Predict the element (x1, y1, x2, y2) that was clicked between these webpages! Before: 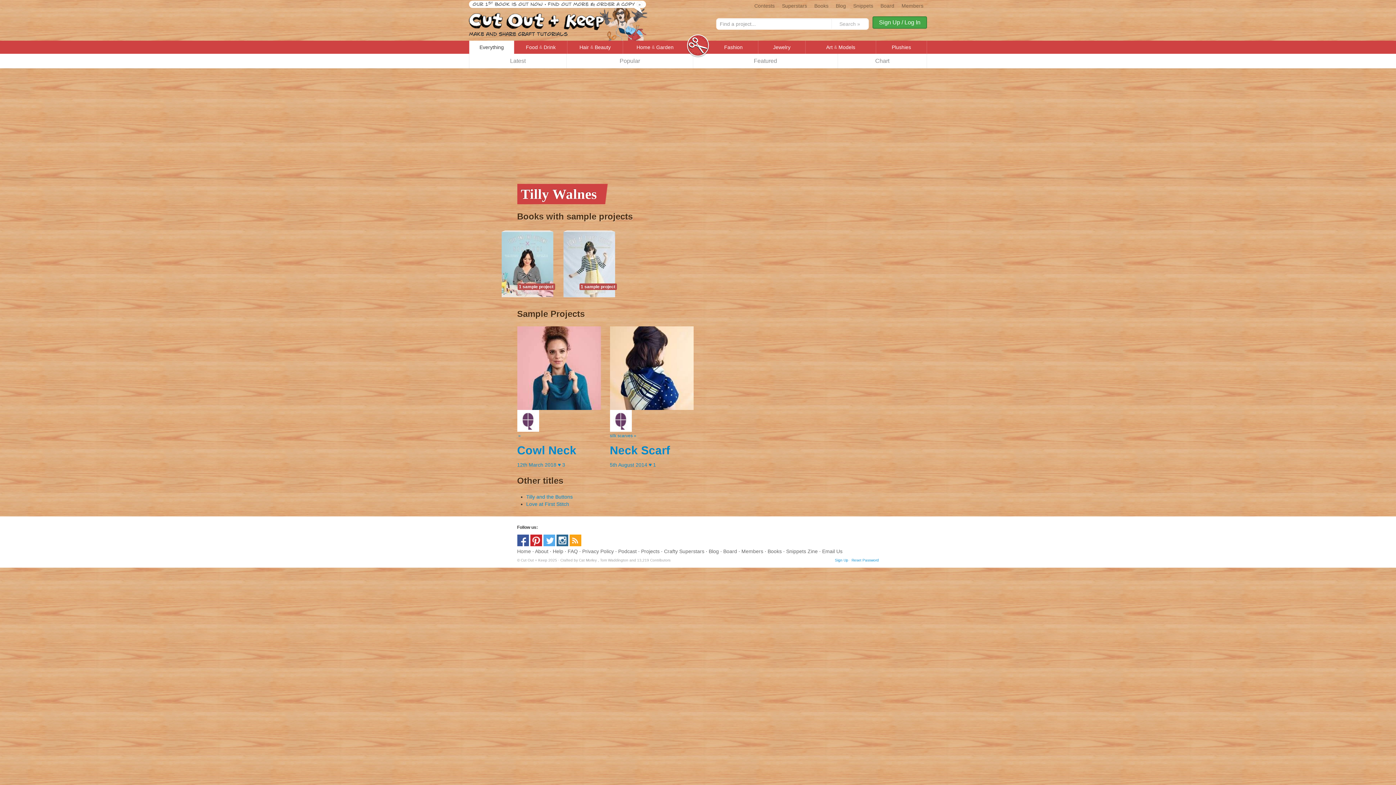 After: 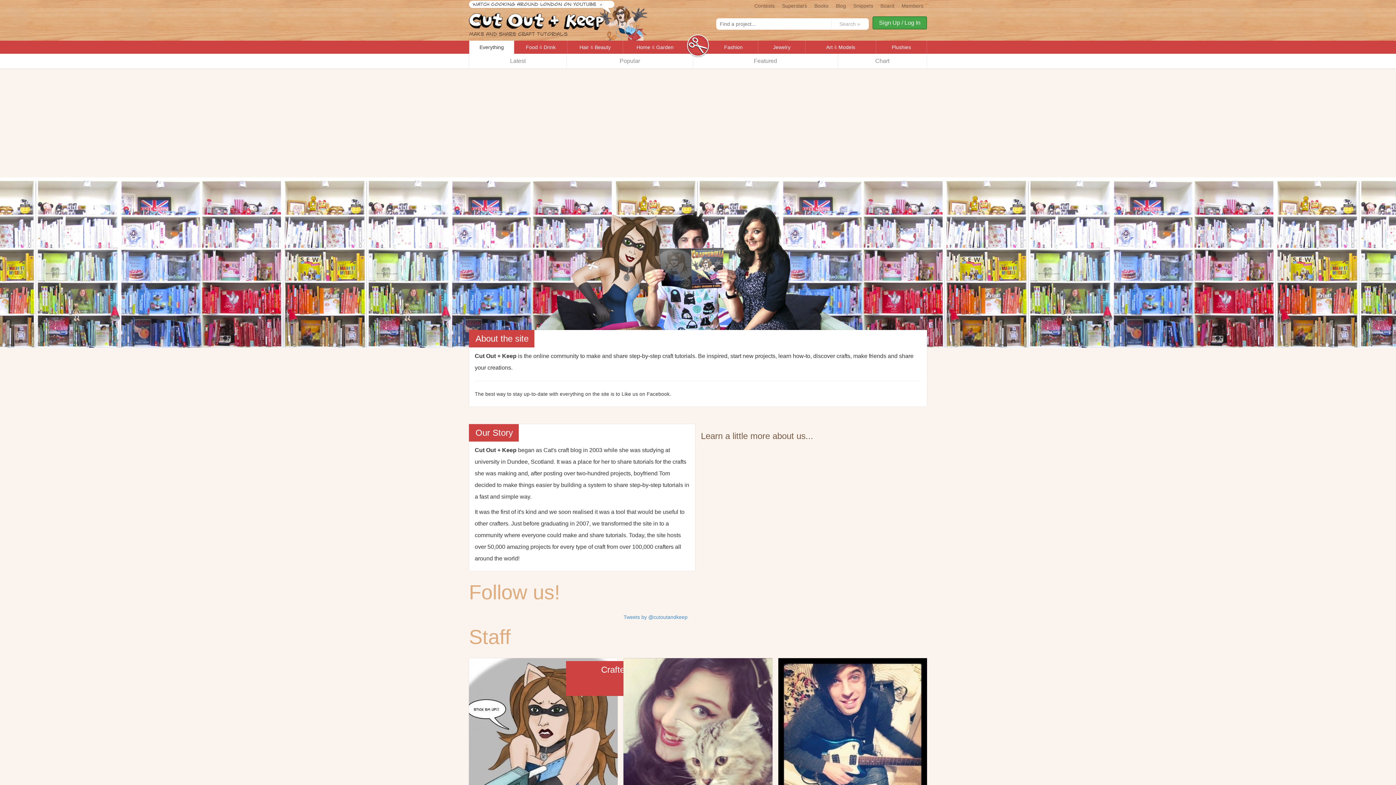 Action: bbox: (535, 548, 548, 554) label: About